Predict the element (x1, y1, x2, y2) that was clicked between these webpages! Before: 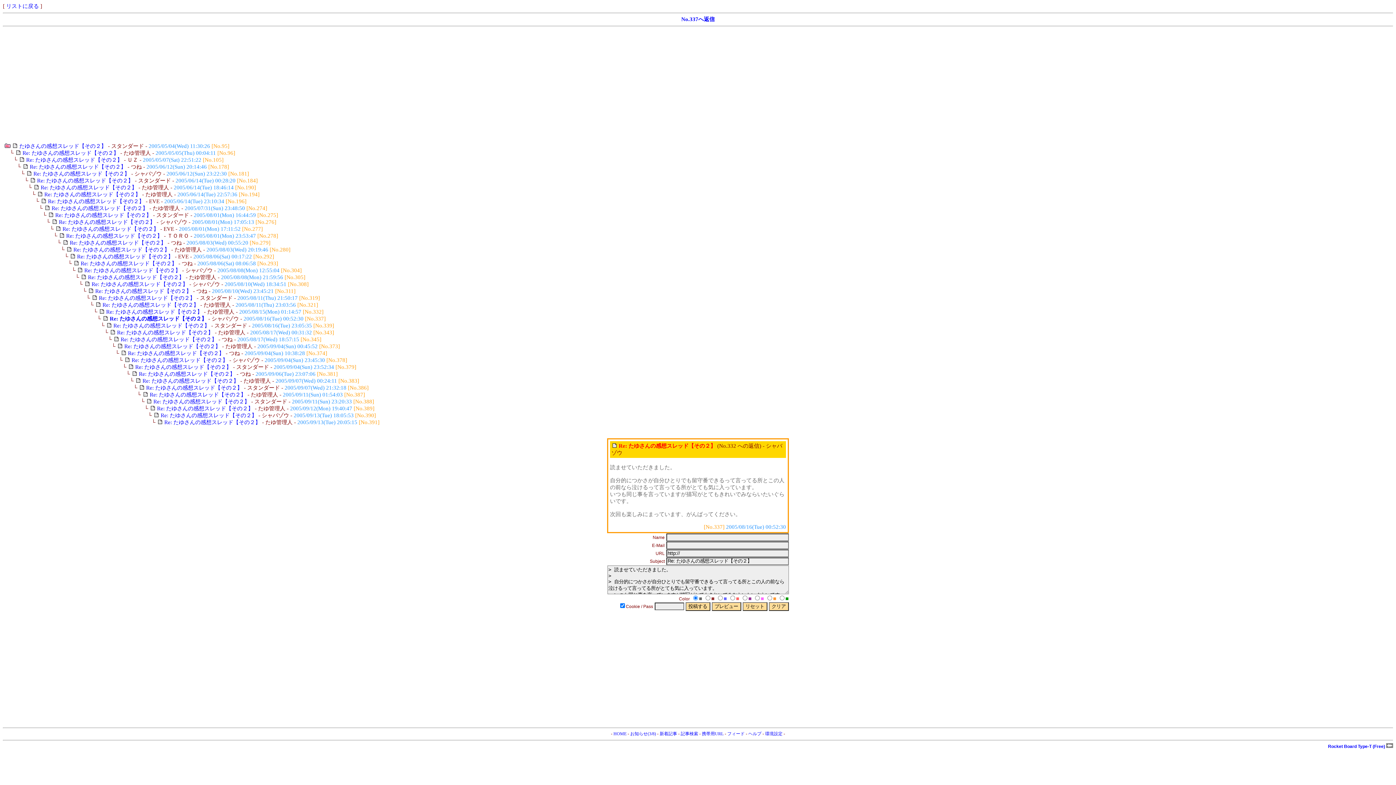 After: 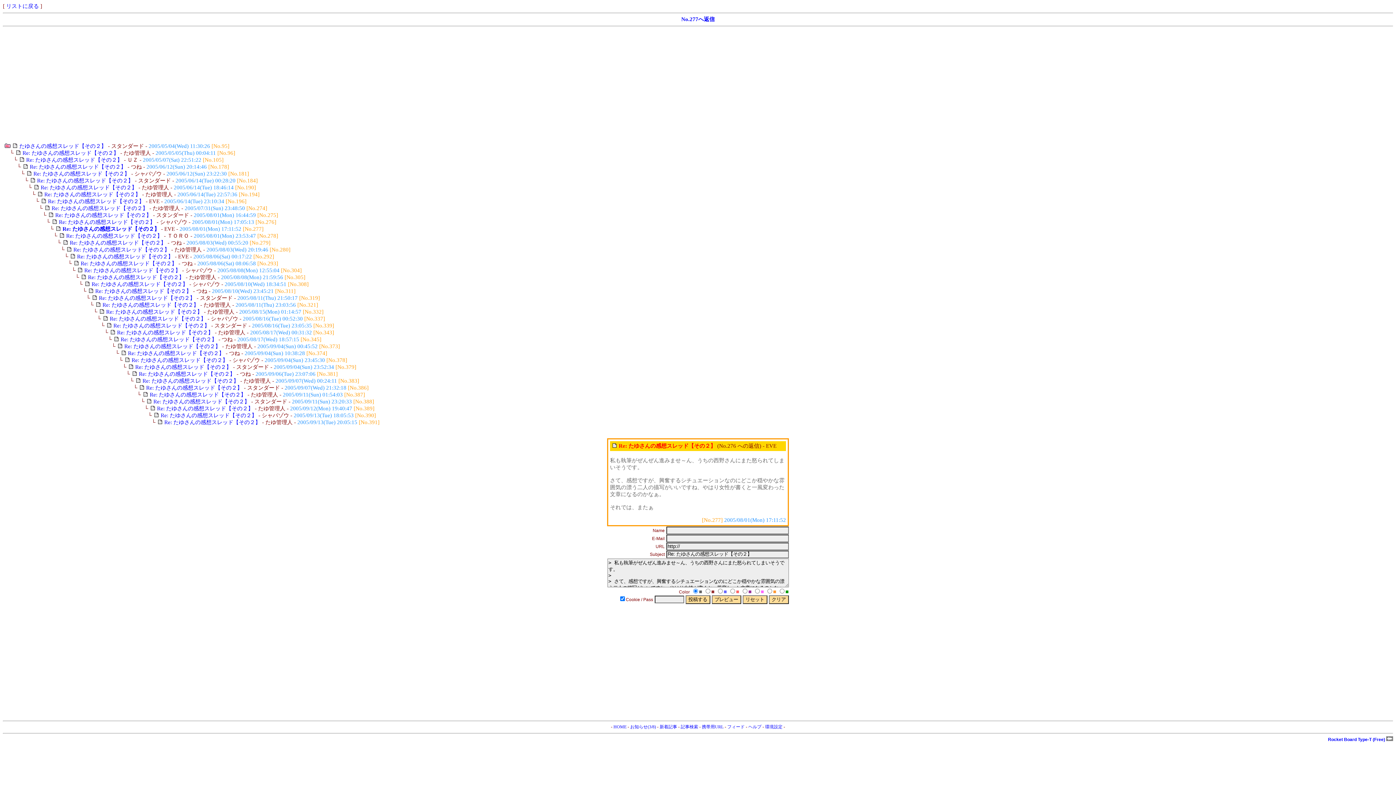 Action: label: Re: たゆさんの感想スレッド【その２】 bbox: (62, 226, 158, 231)